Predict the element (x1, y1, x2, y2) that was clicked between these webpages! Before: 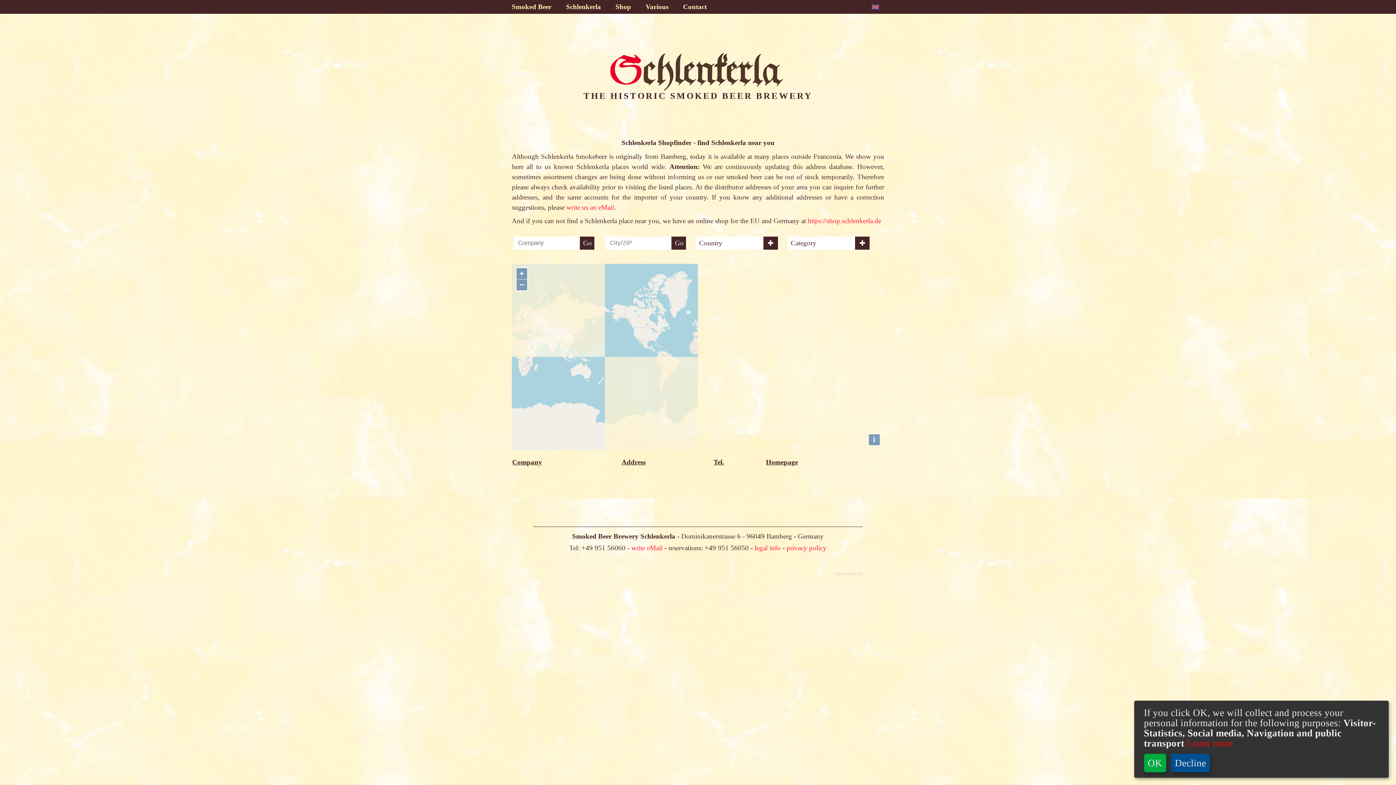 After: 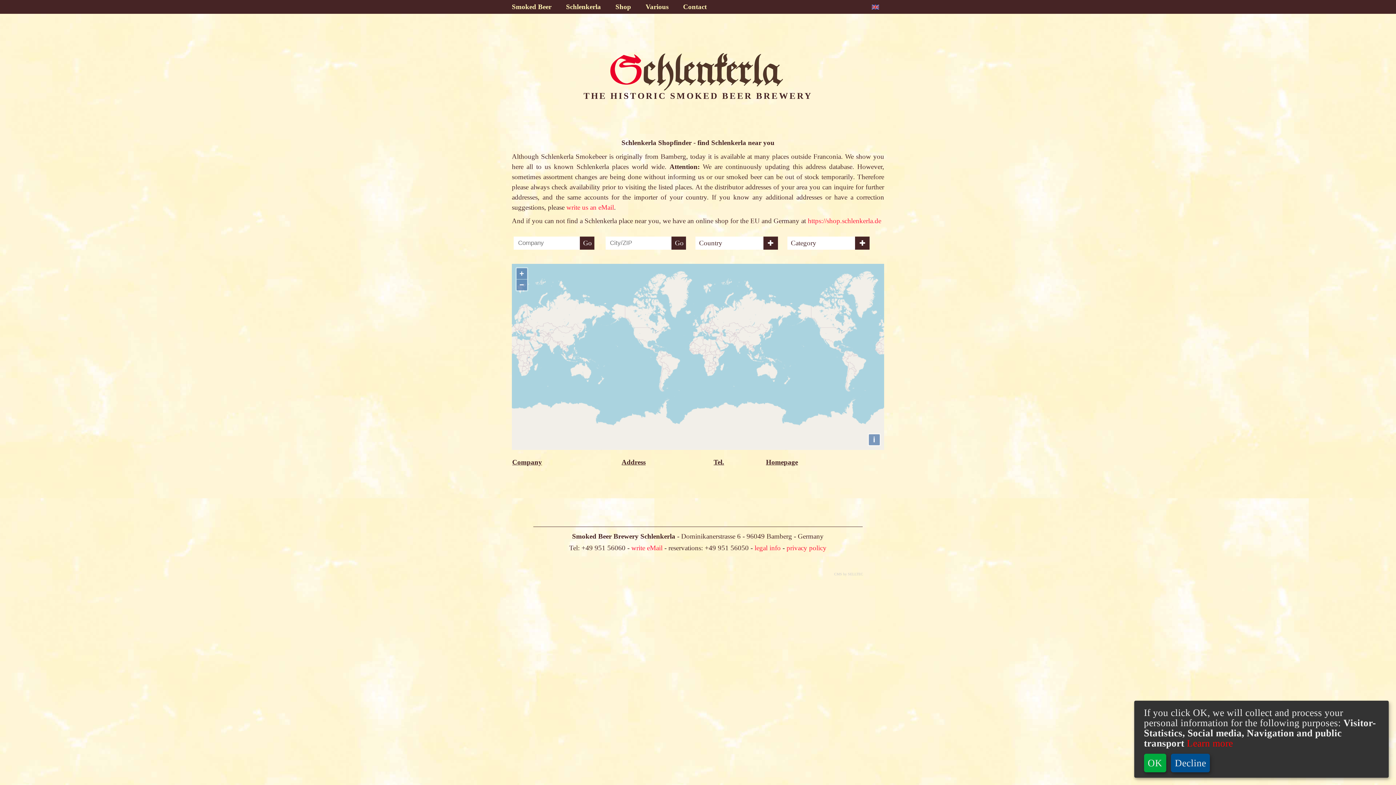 Action: label: Go bbox: (671, 236, 686, 249)